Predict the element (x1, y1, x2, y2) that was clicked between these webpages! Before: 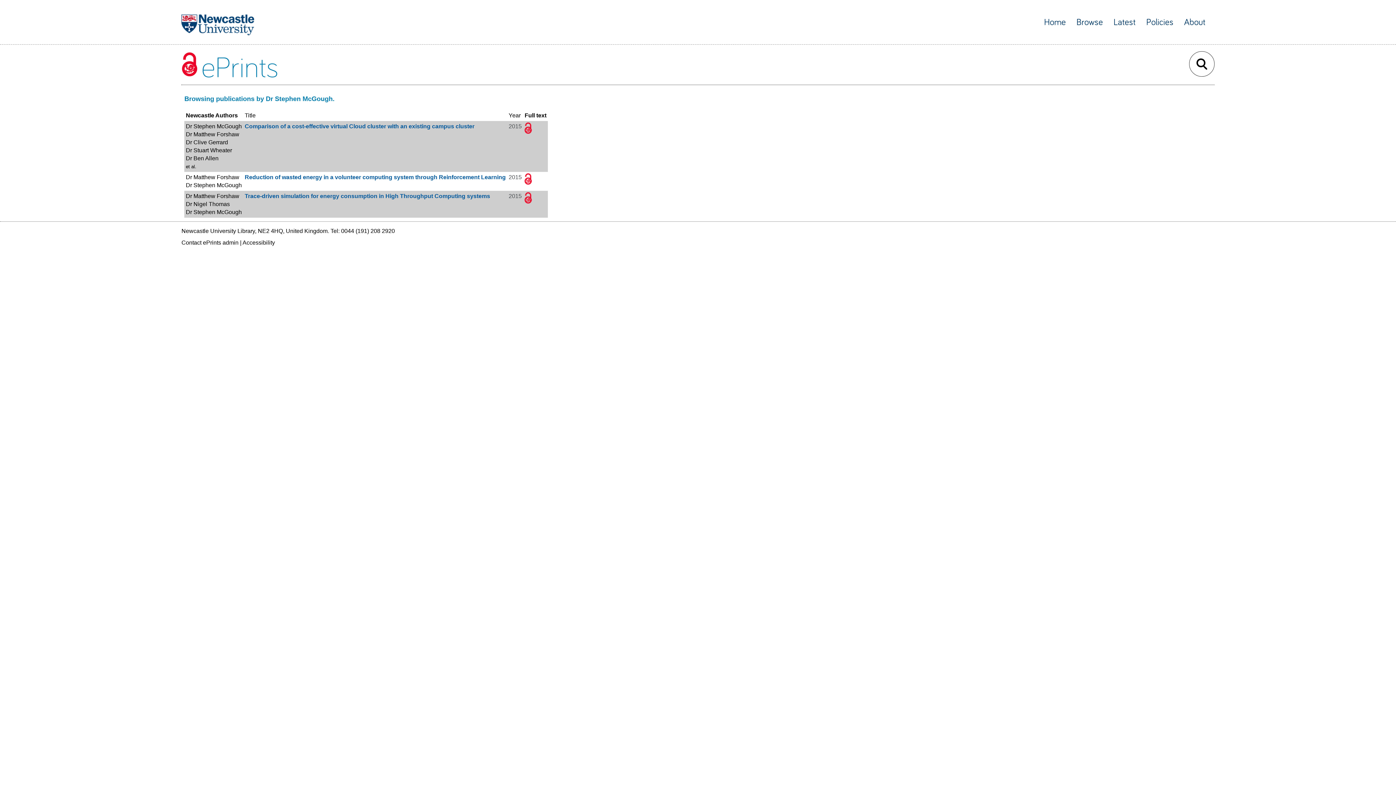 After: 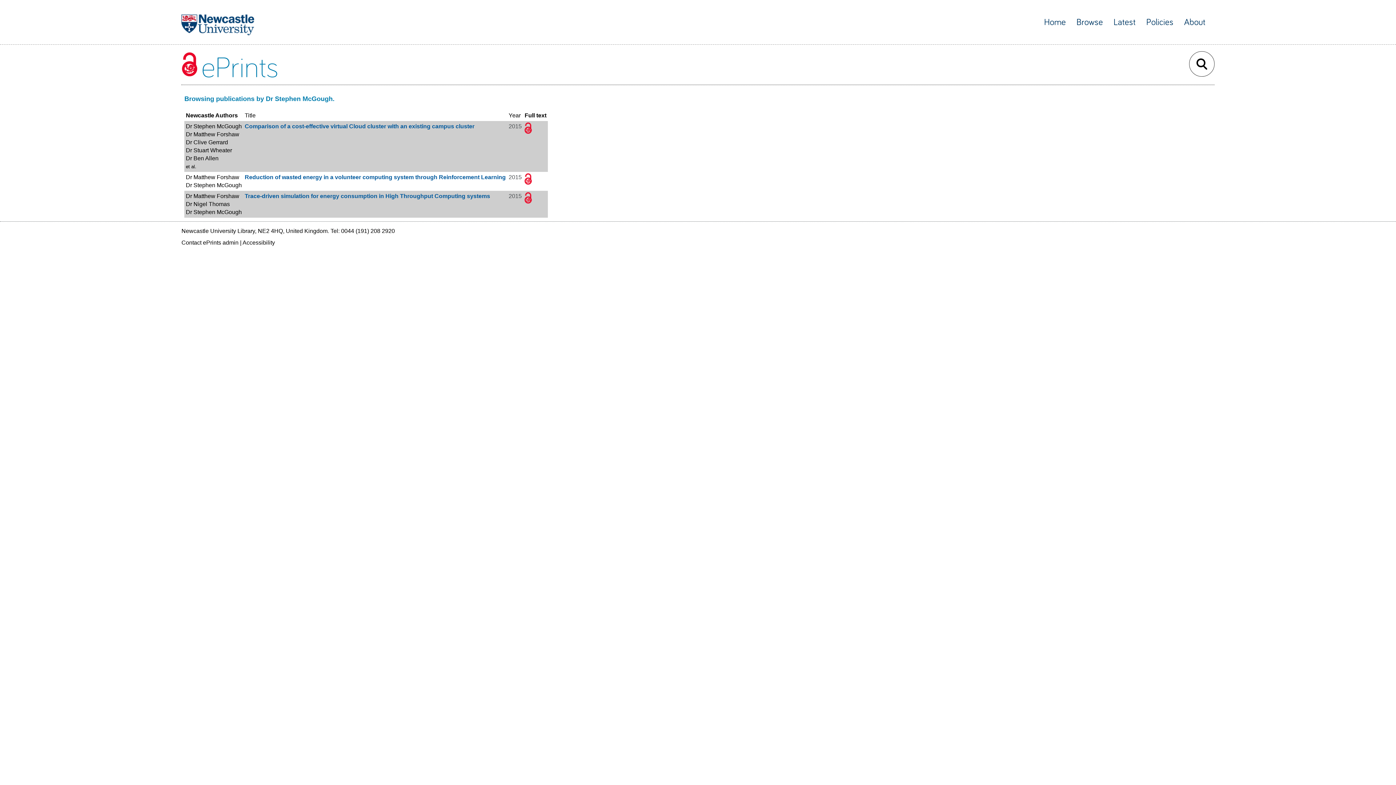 Action: label: Dr Stephen McGough bbox: (185, 123, 241, 129)